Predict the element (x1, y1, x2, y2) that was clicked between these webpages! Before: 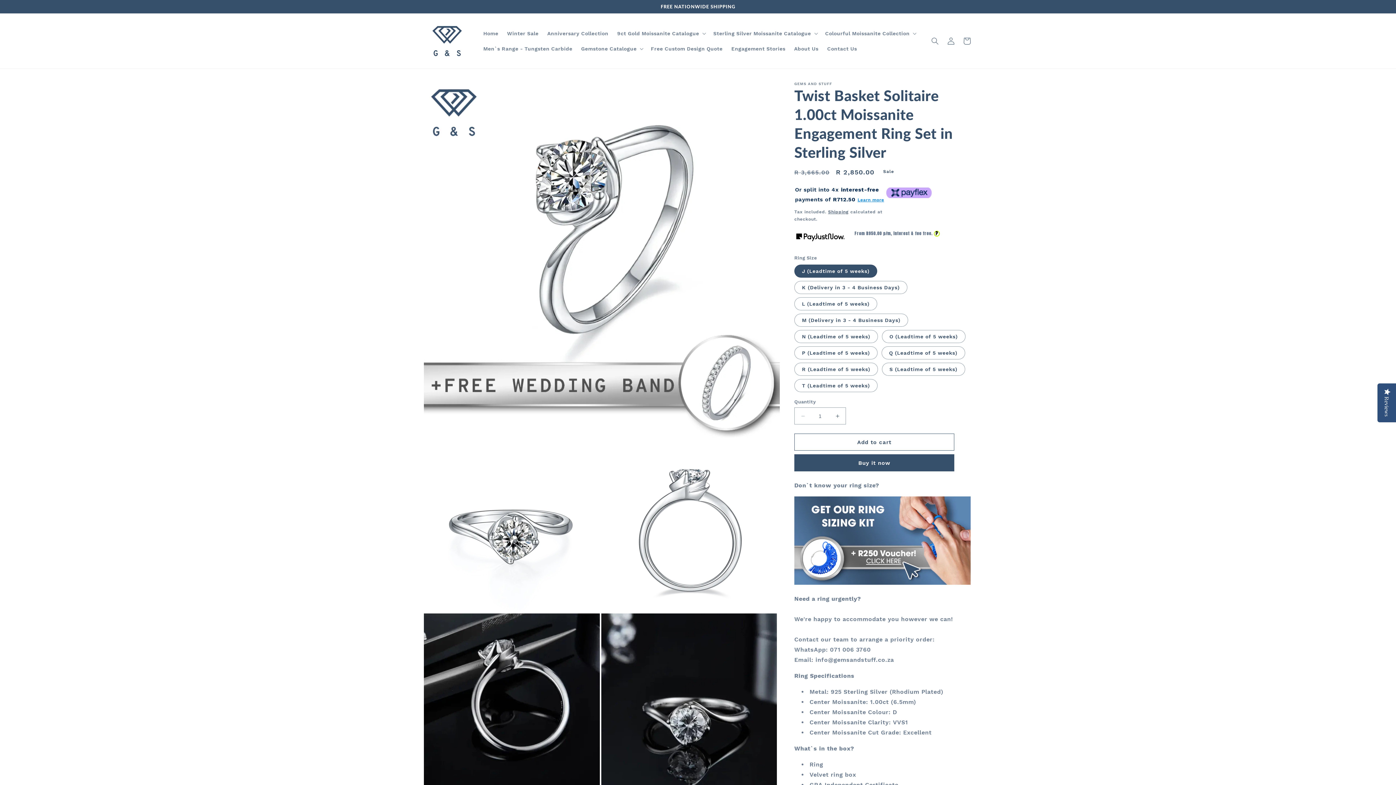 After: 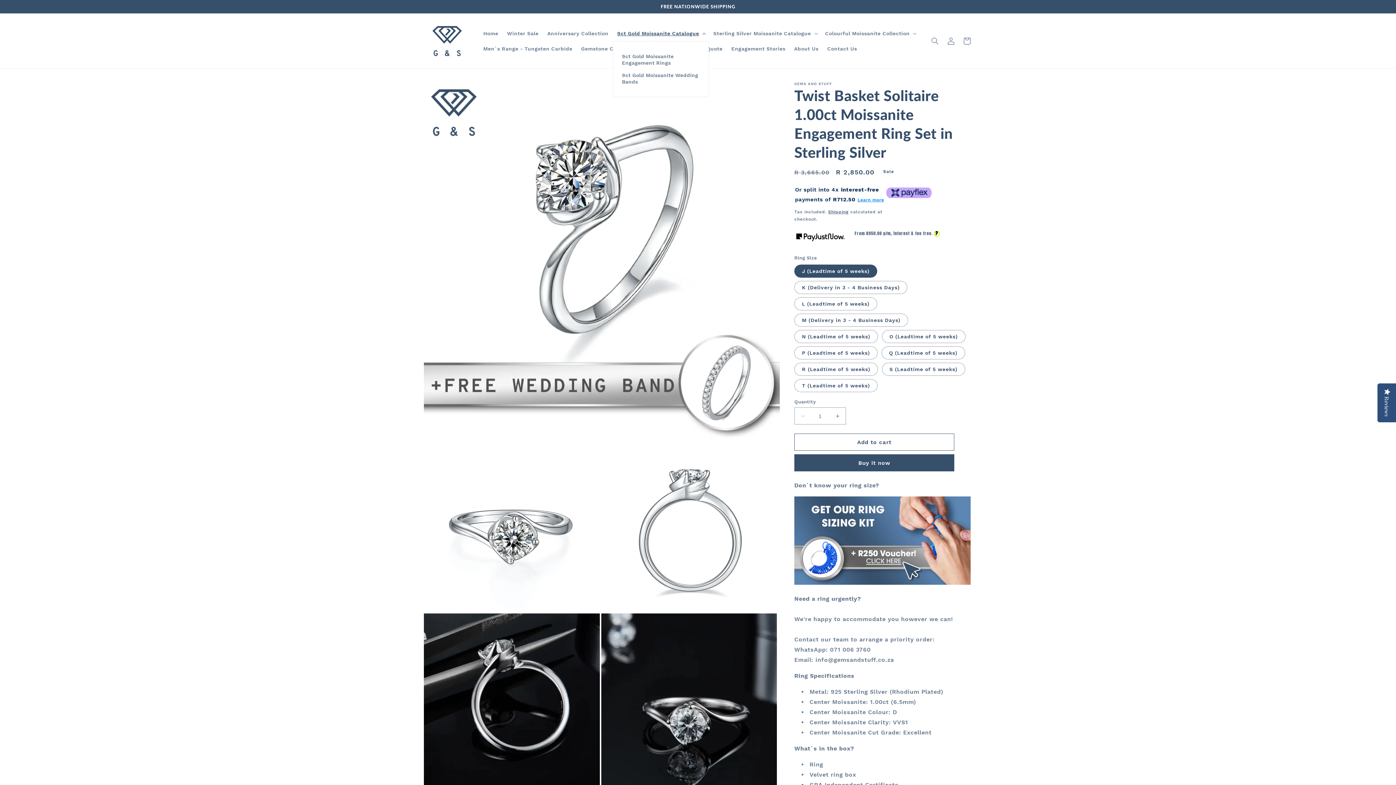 Action: bbox: (612, 25, 709, 40) label: 9ct Gold Moissanite Catalogue